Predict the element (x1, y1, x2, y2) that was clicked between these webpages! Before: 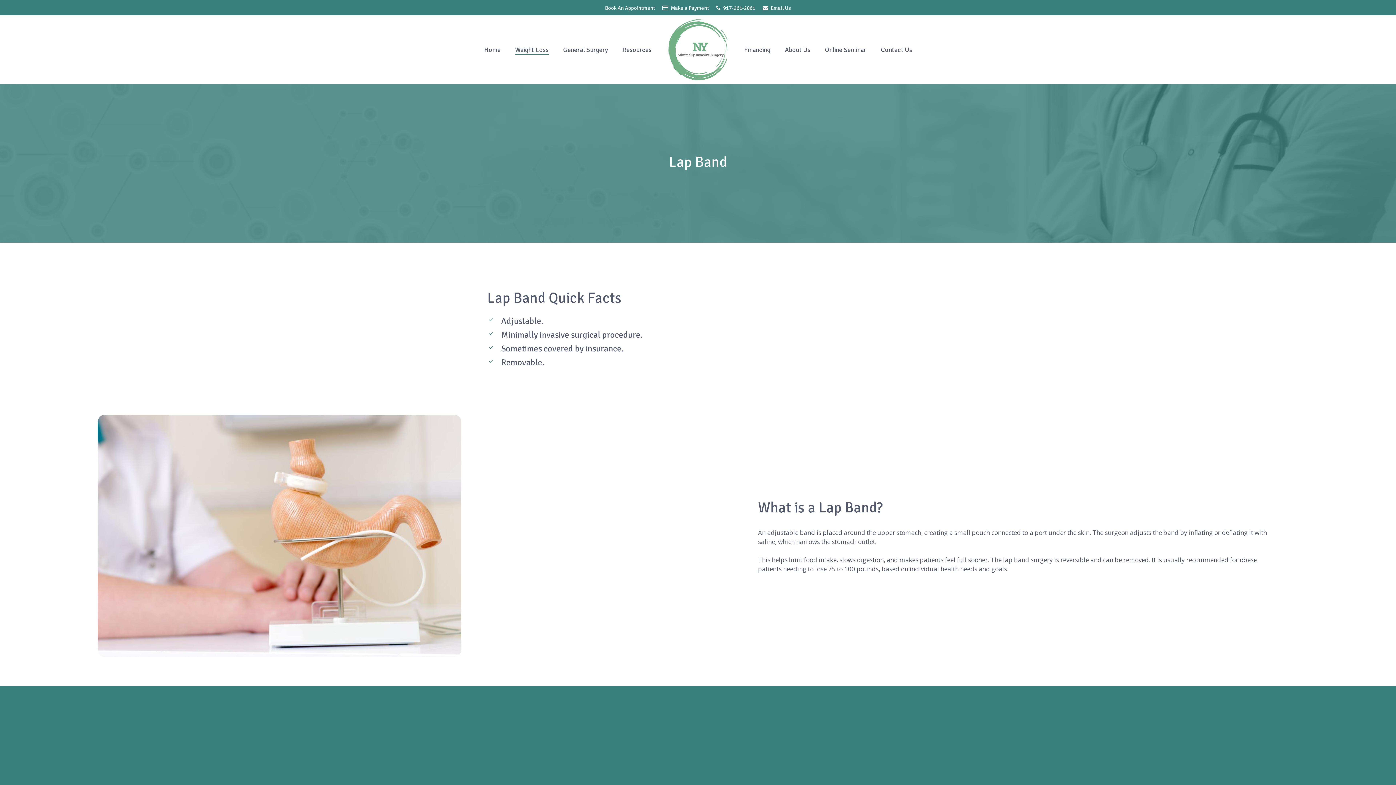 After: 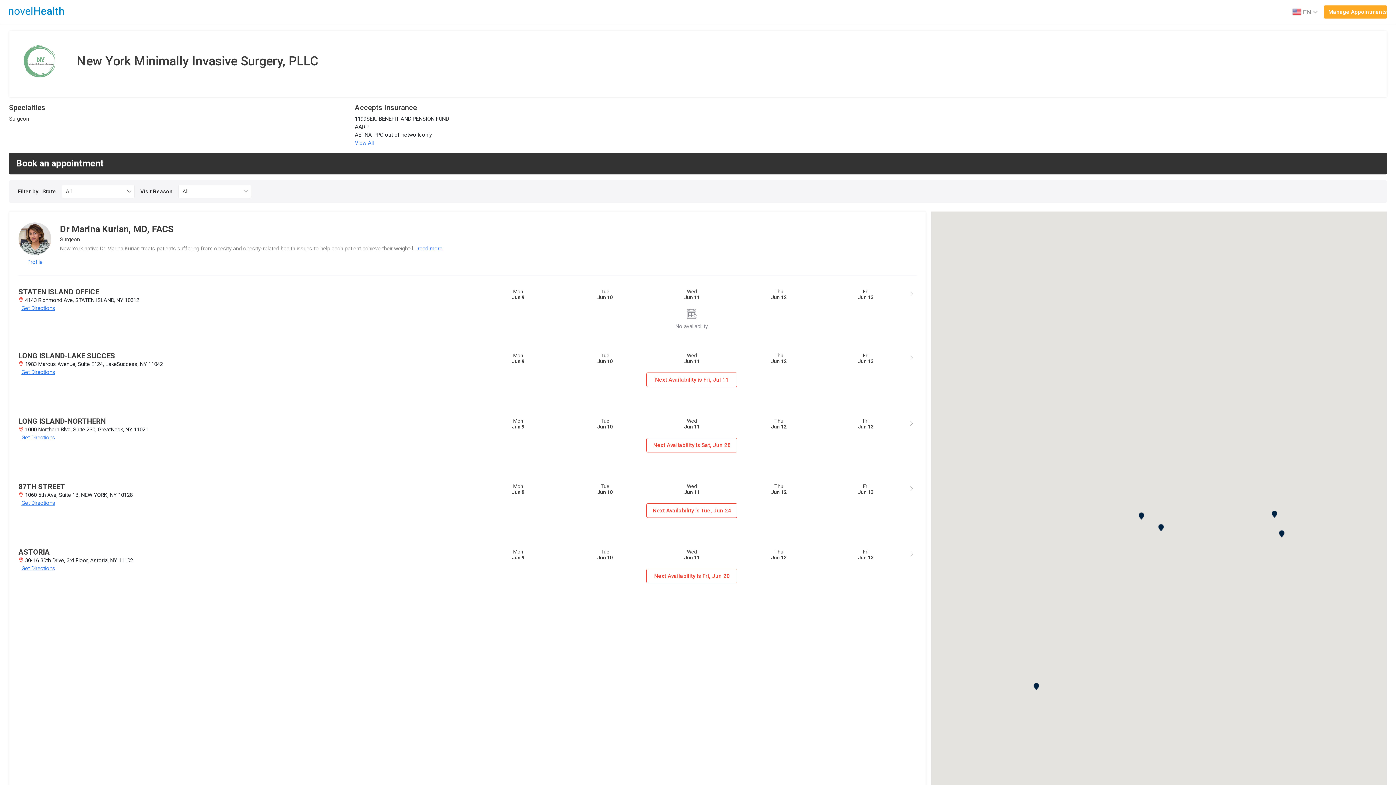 Action: label: Book An Appointment bbox: (605, 3, 655, 11)